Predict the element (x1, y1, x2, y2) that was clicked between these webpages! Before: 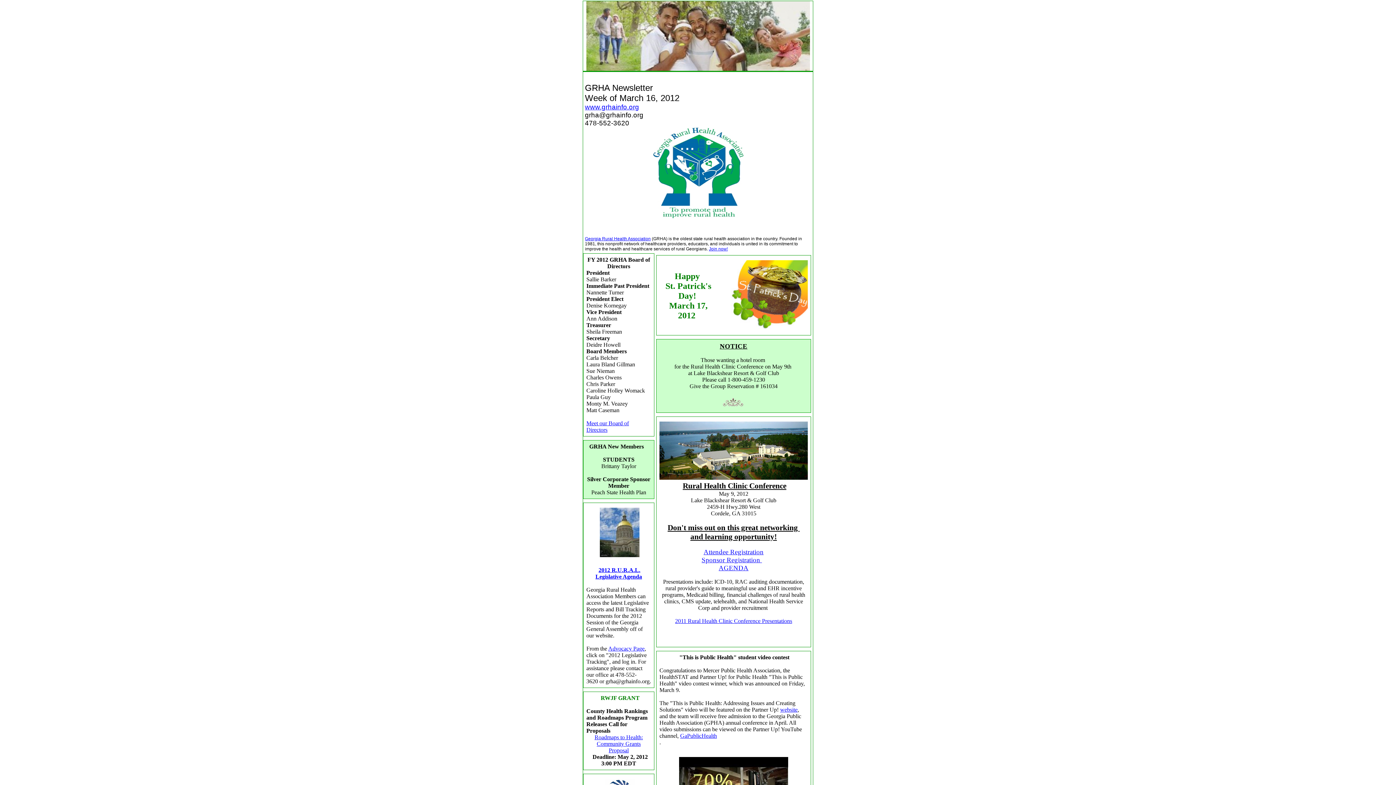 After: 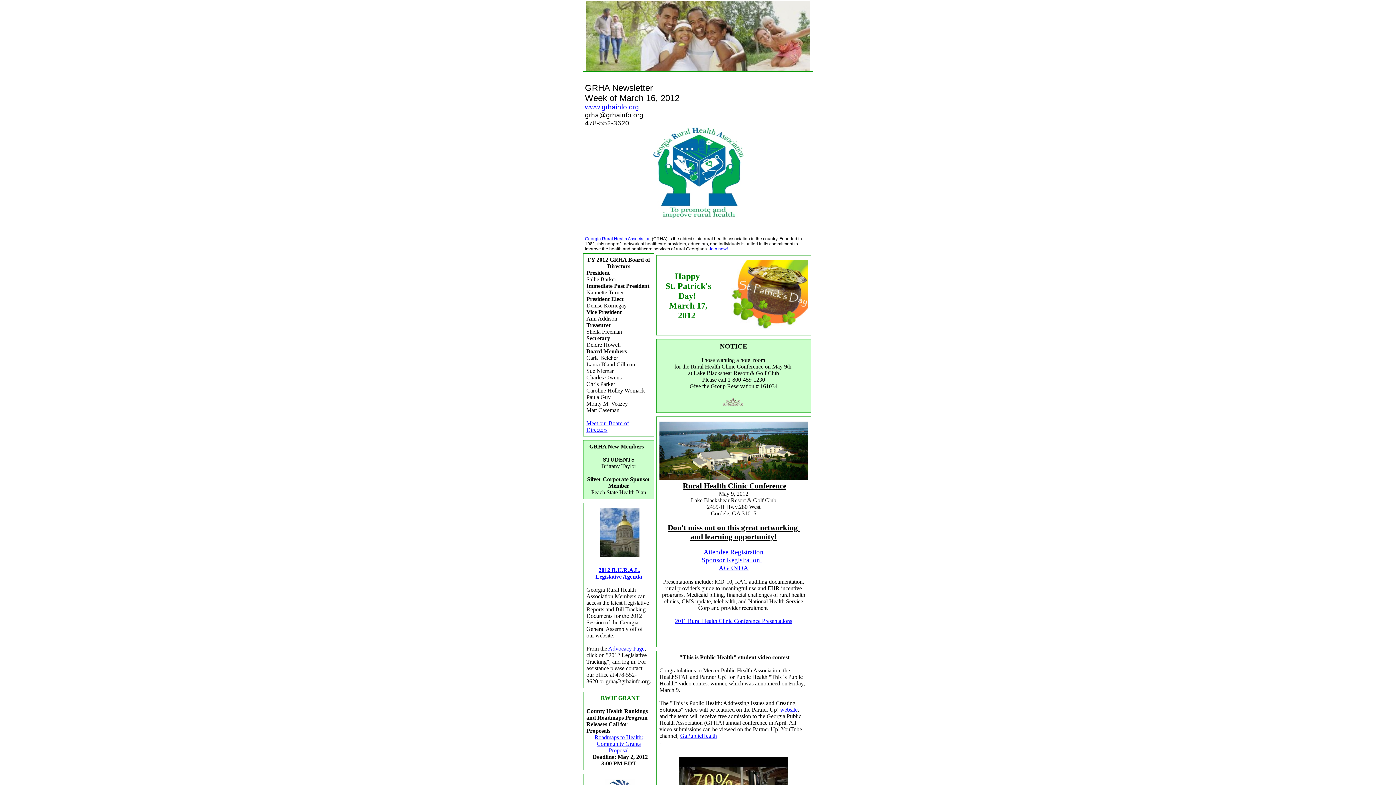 Action: bbox: (718, 564, 748, 572) label: AGENDA